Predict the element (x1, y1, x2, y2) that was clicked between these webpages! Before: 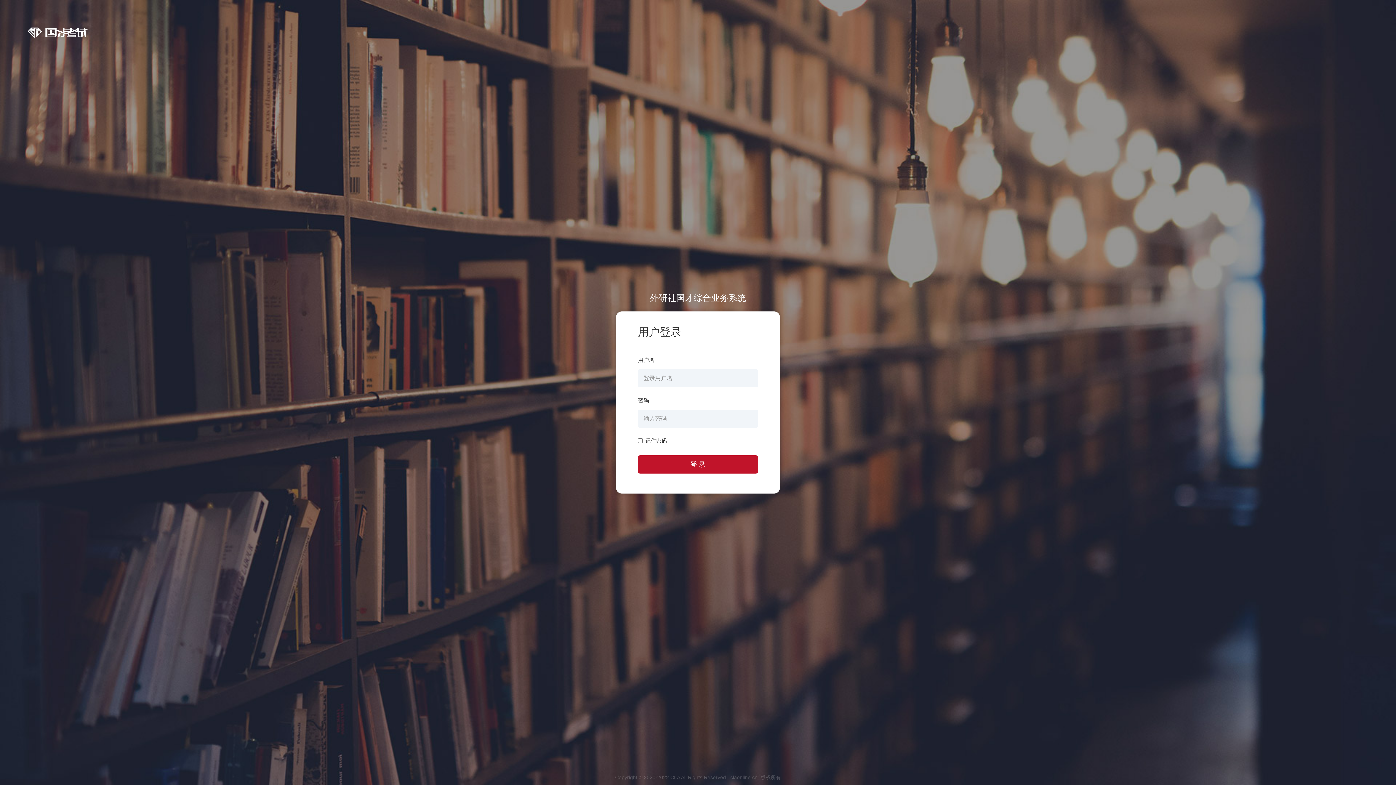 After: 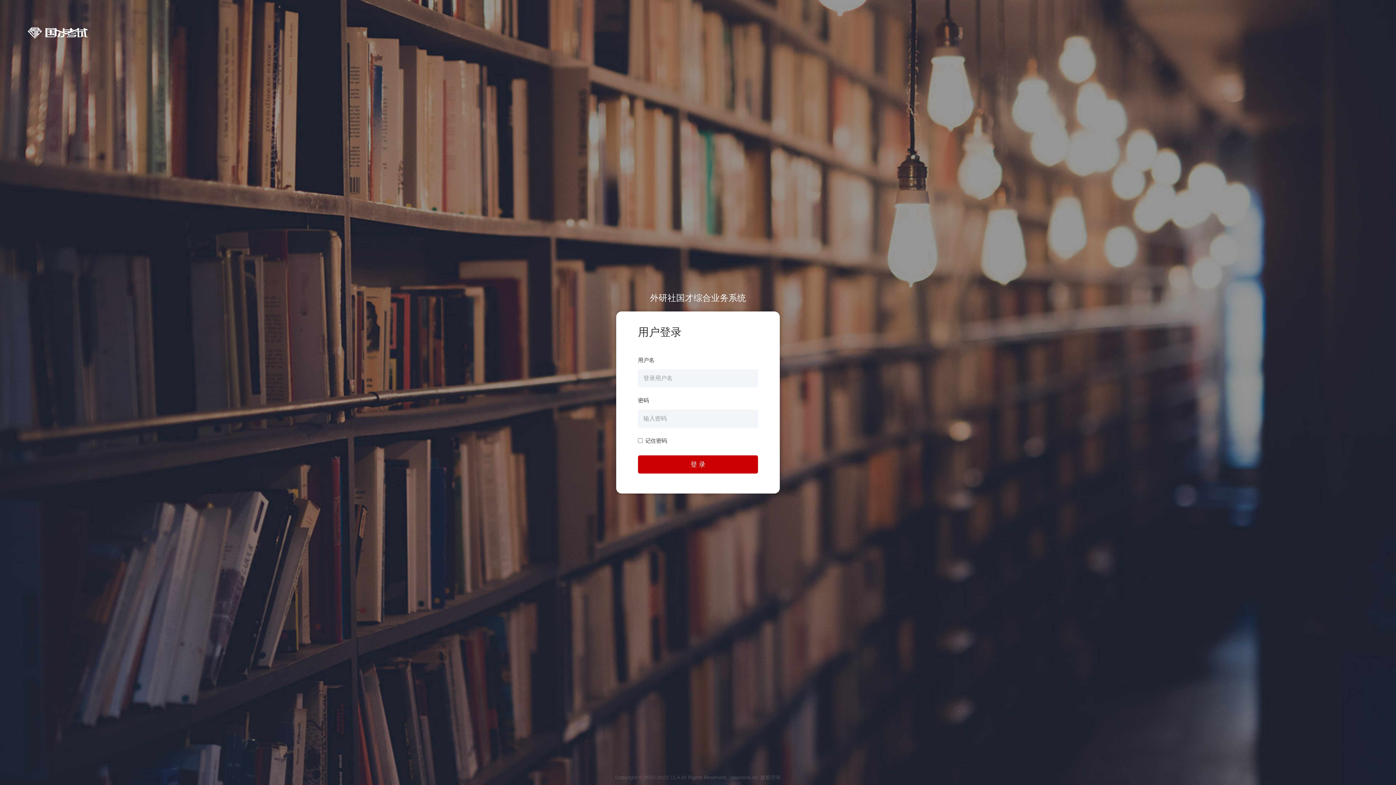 Action: label: 登 录 bbox: (638, 455, 758, 473)